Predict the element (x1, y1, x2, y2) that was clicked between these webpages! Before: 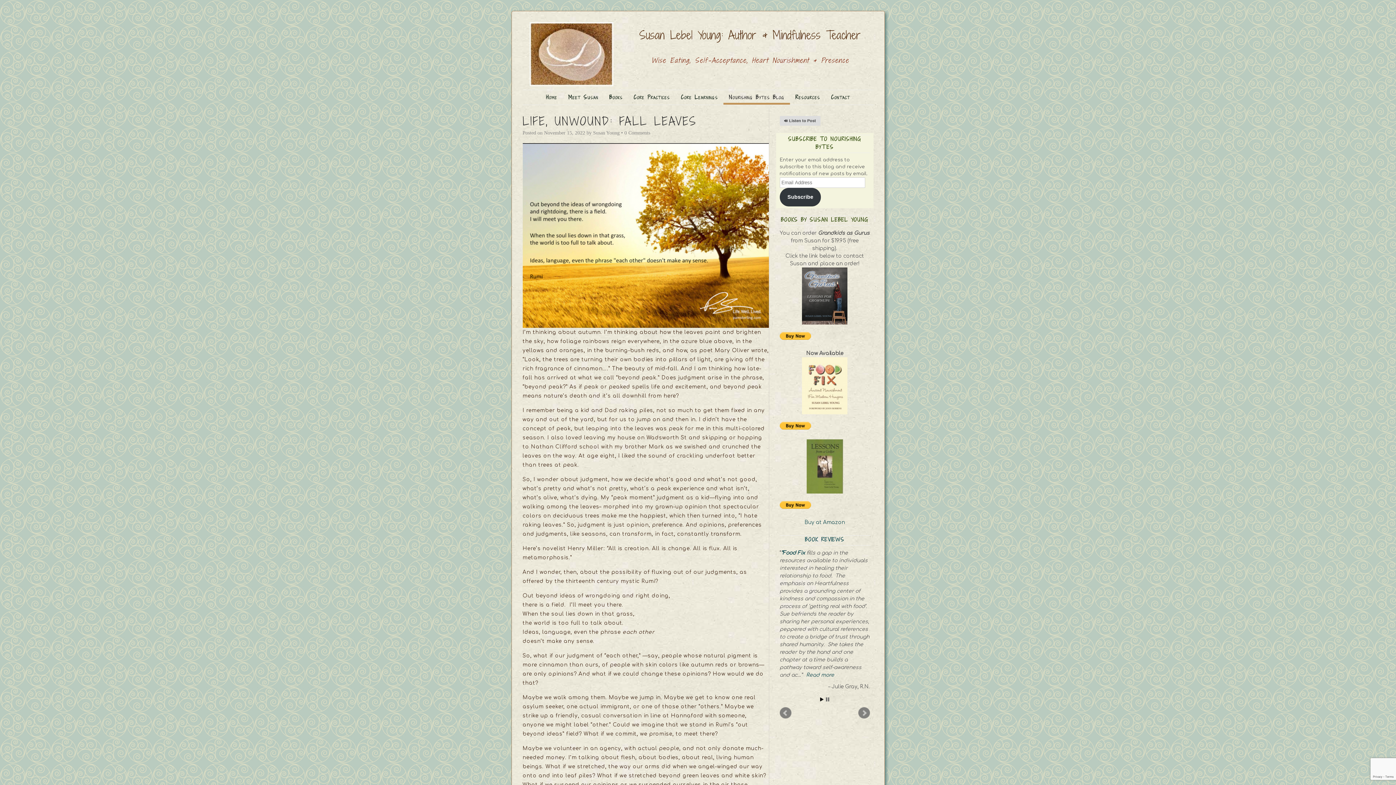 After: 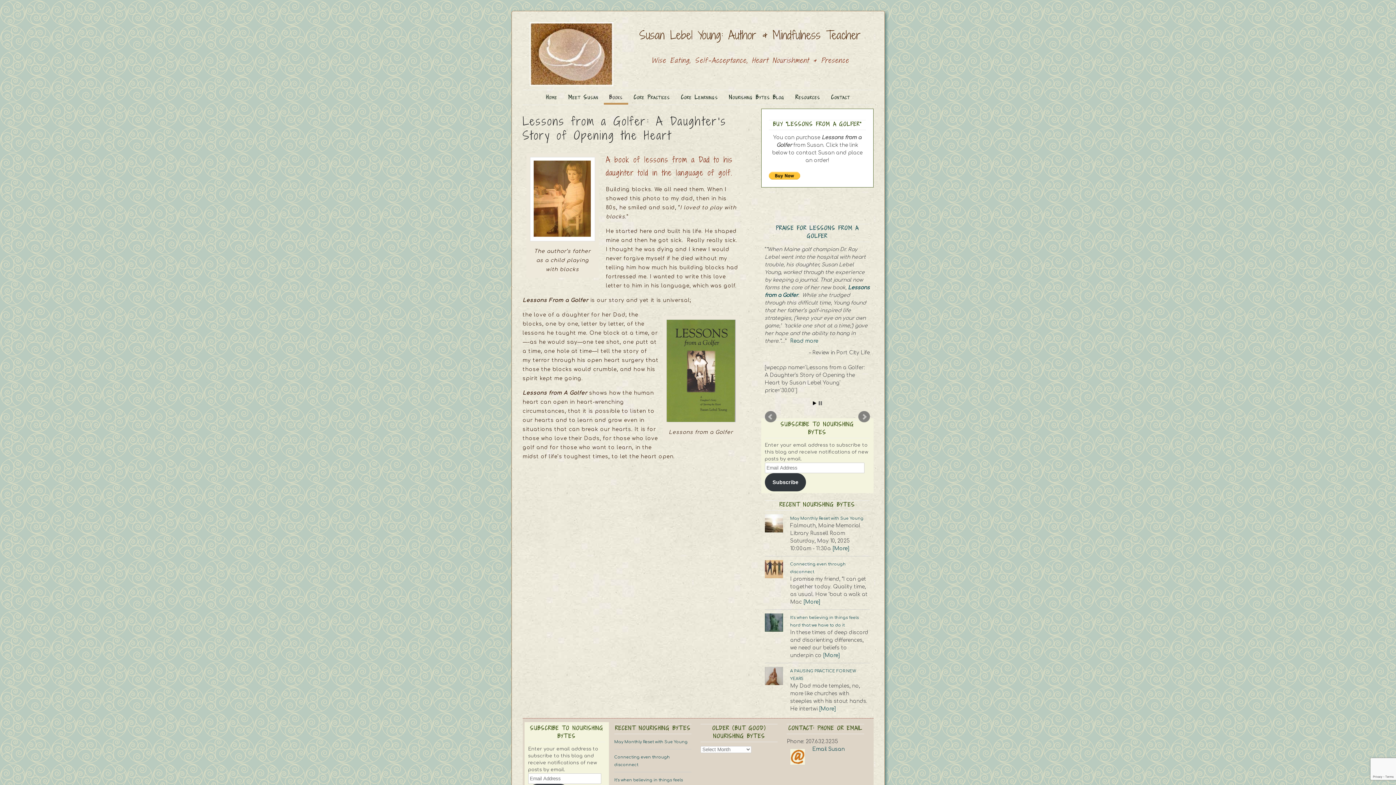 Action: bbox: (779, 439, 870, 493)